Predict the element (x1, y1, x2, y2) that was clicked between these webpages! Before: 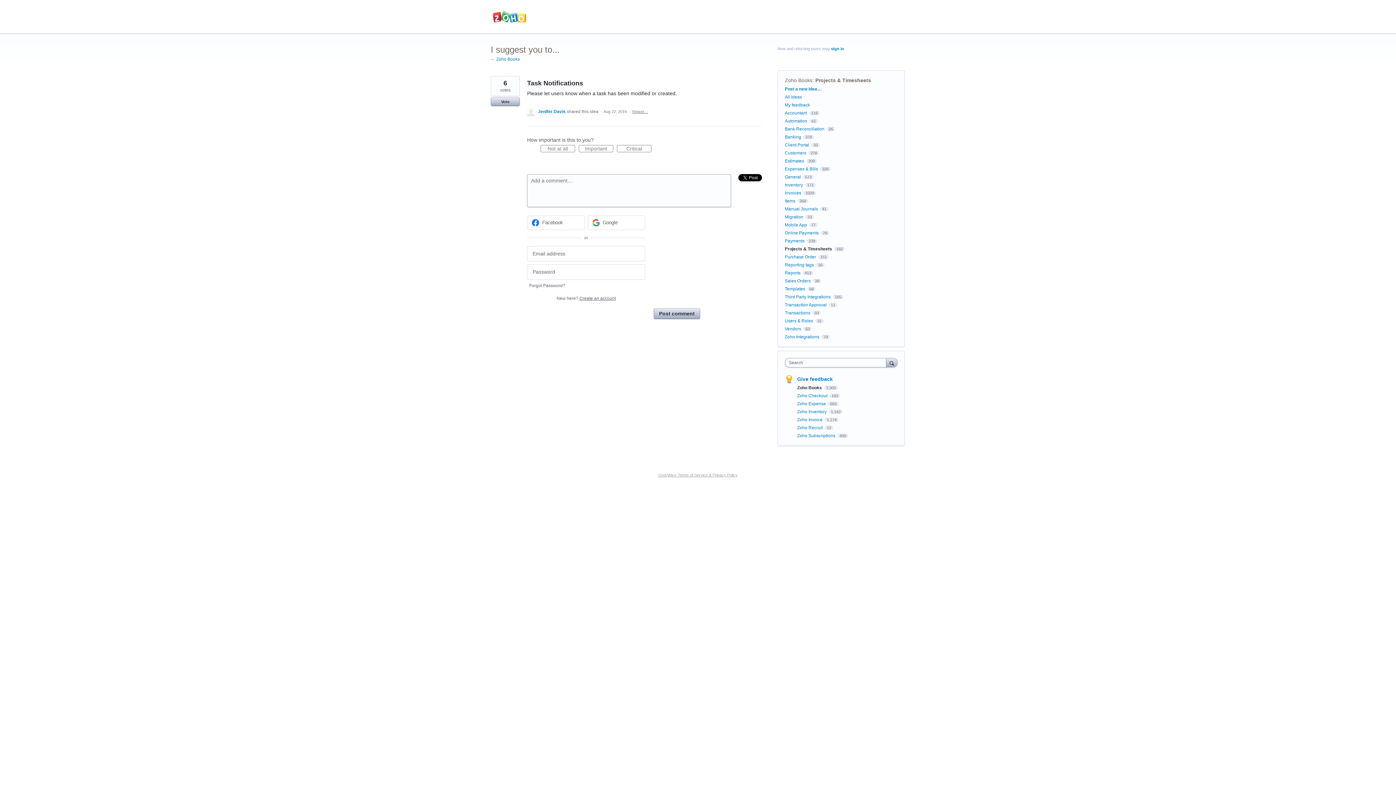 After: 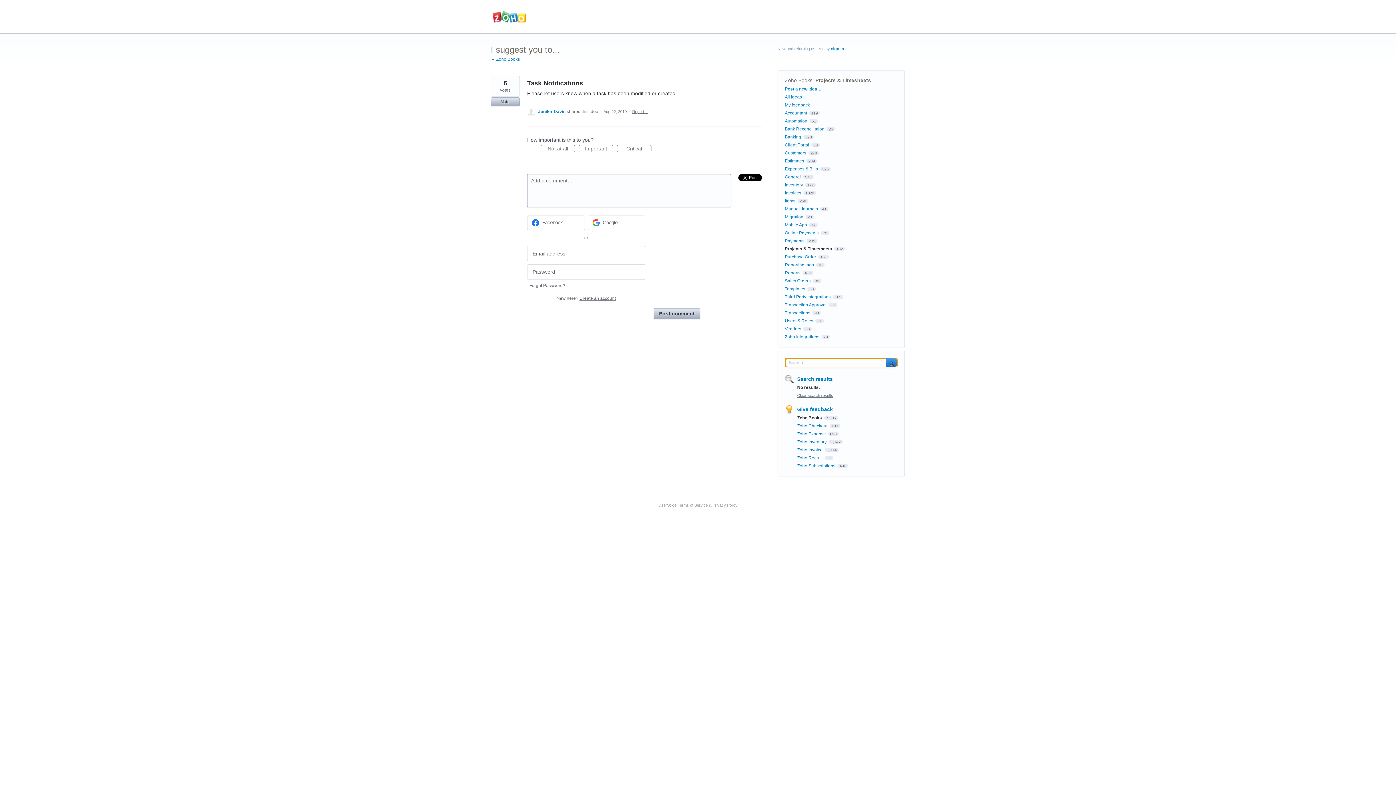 Action: bbox: (886, 358, 897, 367) label: Search